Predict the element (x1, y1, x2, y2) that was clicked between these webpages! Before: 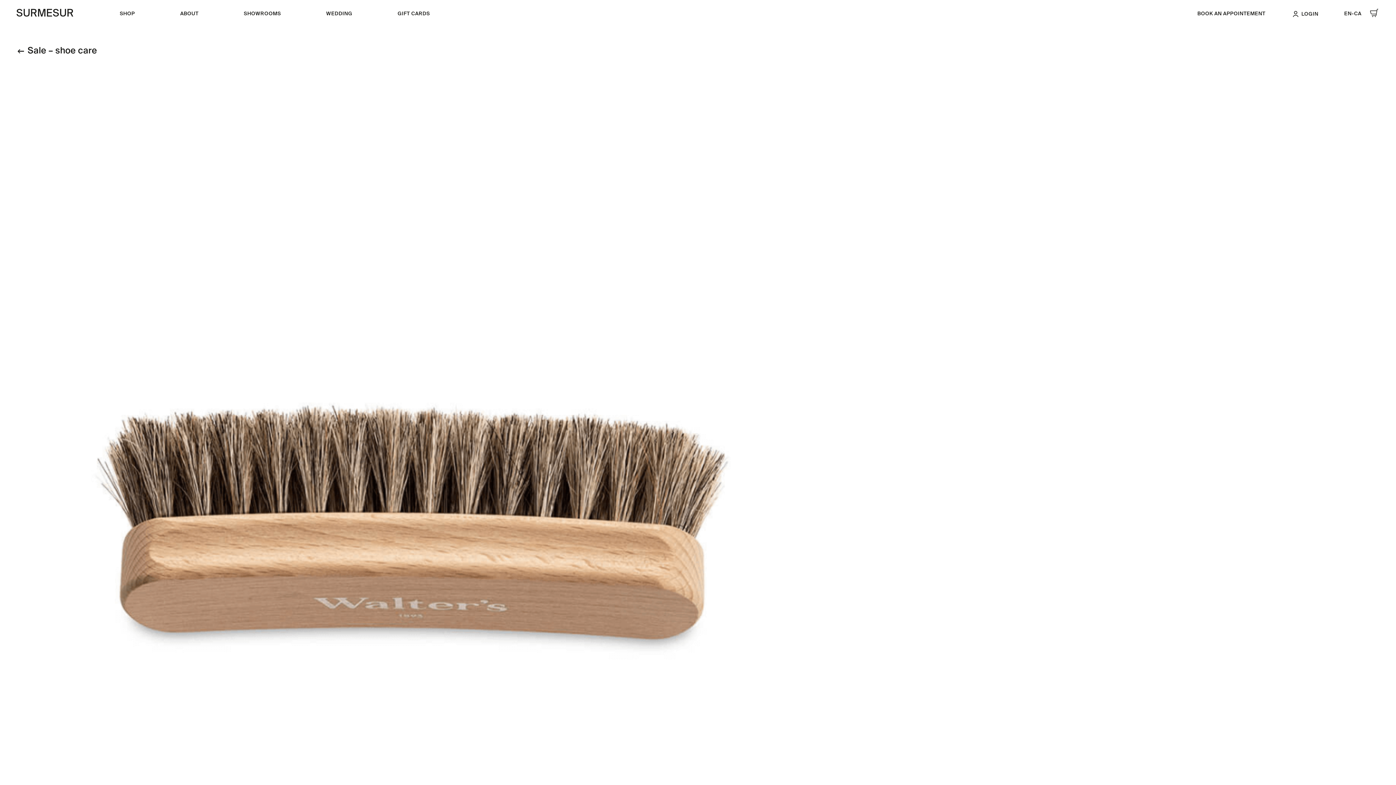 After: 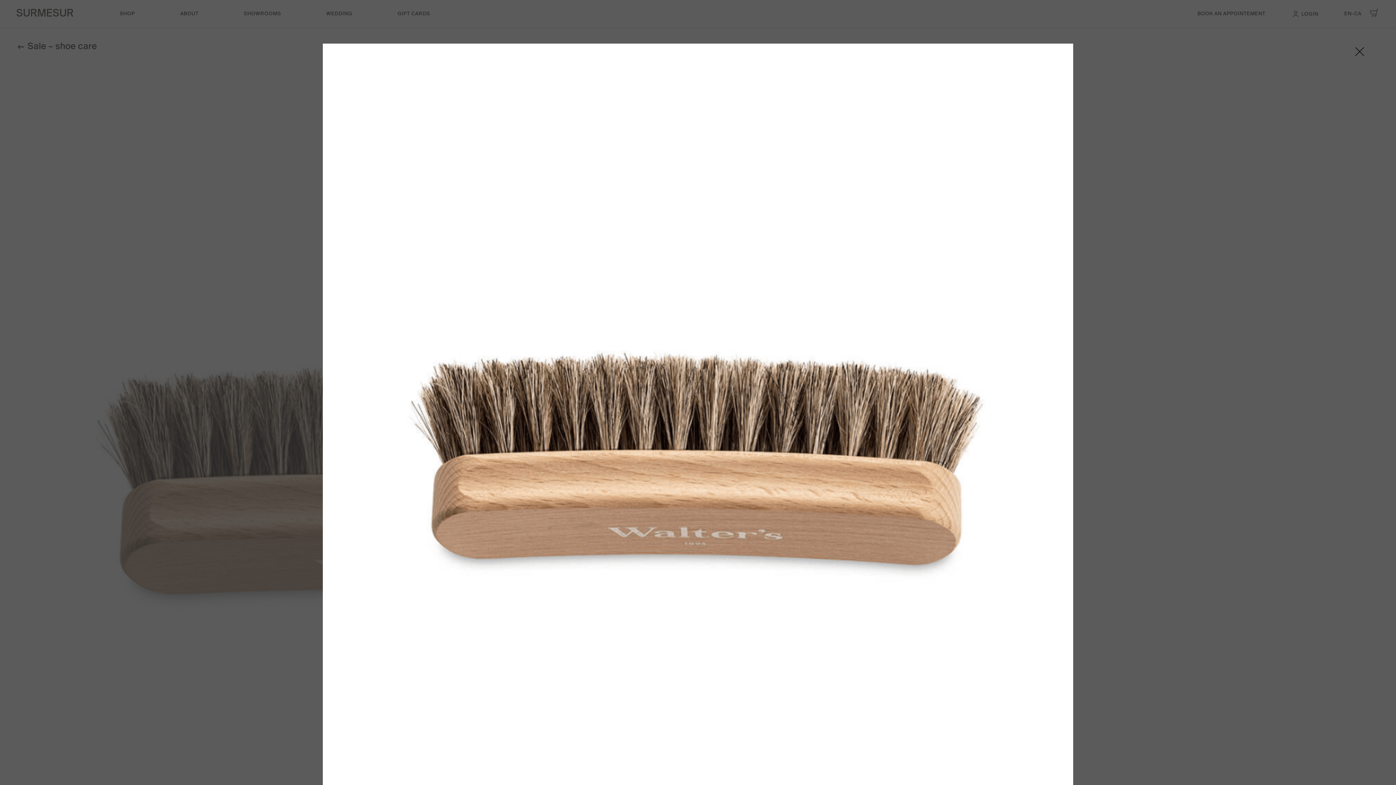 Action: bbox: (0, 64, 827, 891)